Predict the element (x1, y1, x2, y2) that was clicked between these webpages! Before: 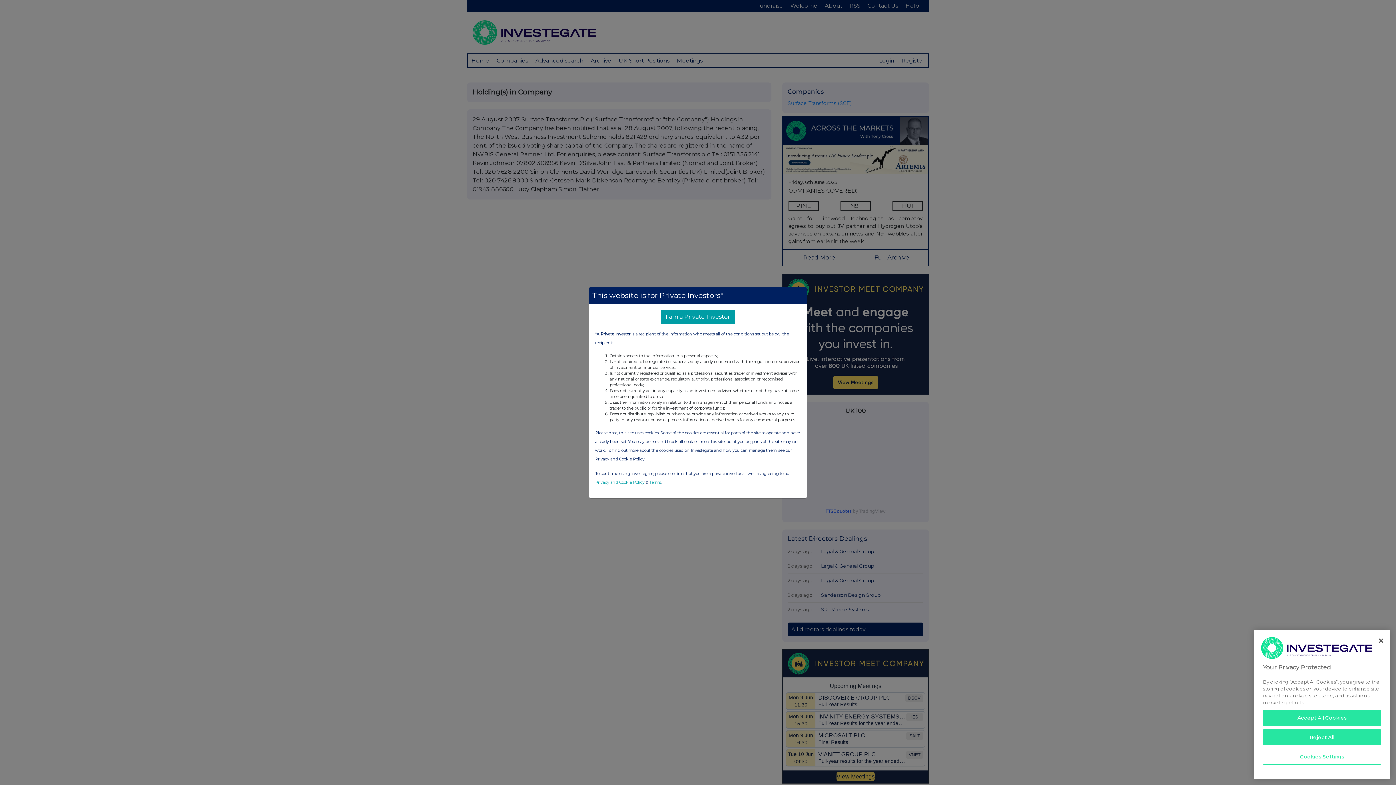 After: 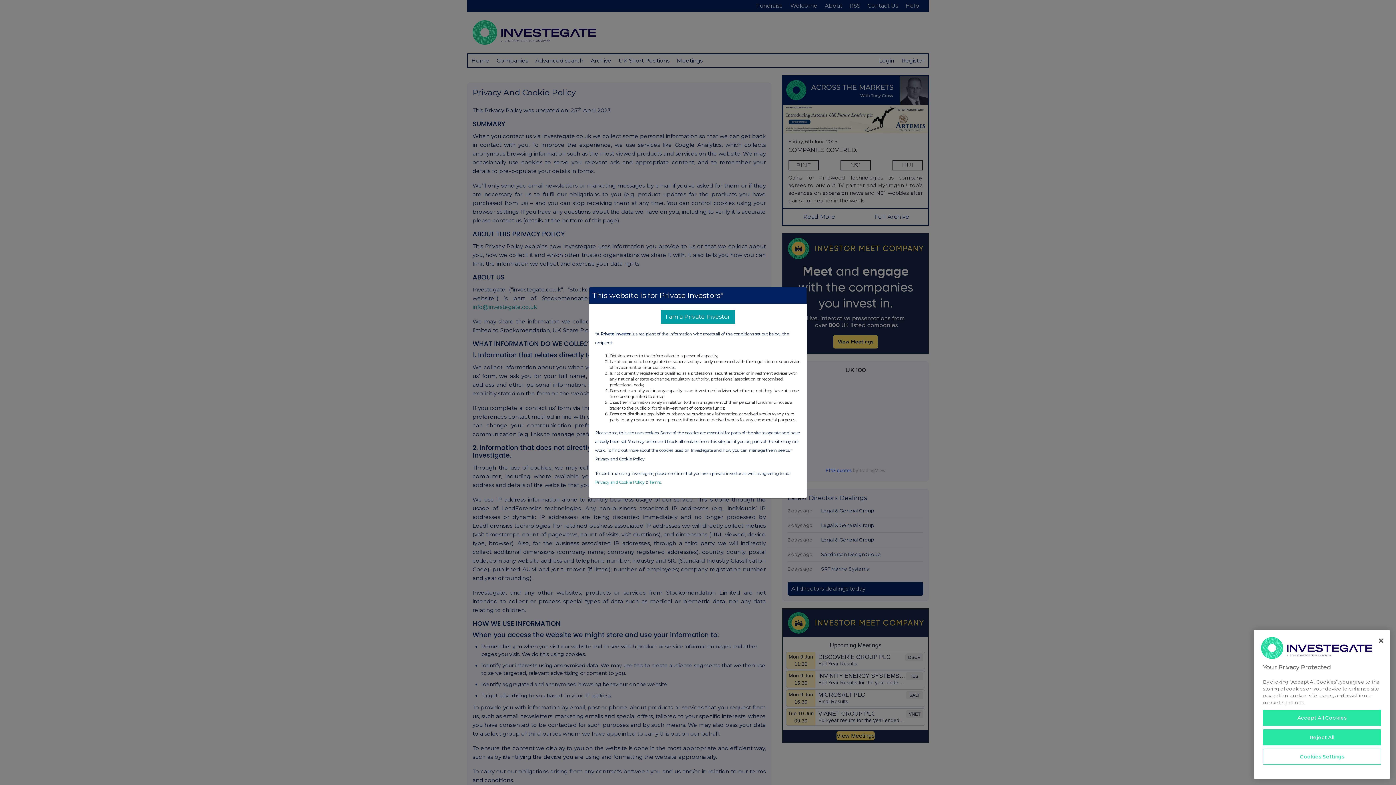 Action: label: Privacy and Cookie Policy bbox: (595, 479, 644, 484)